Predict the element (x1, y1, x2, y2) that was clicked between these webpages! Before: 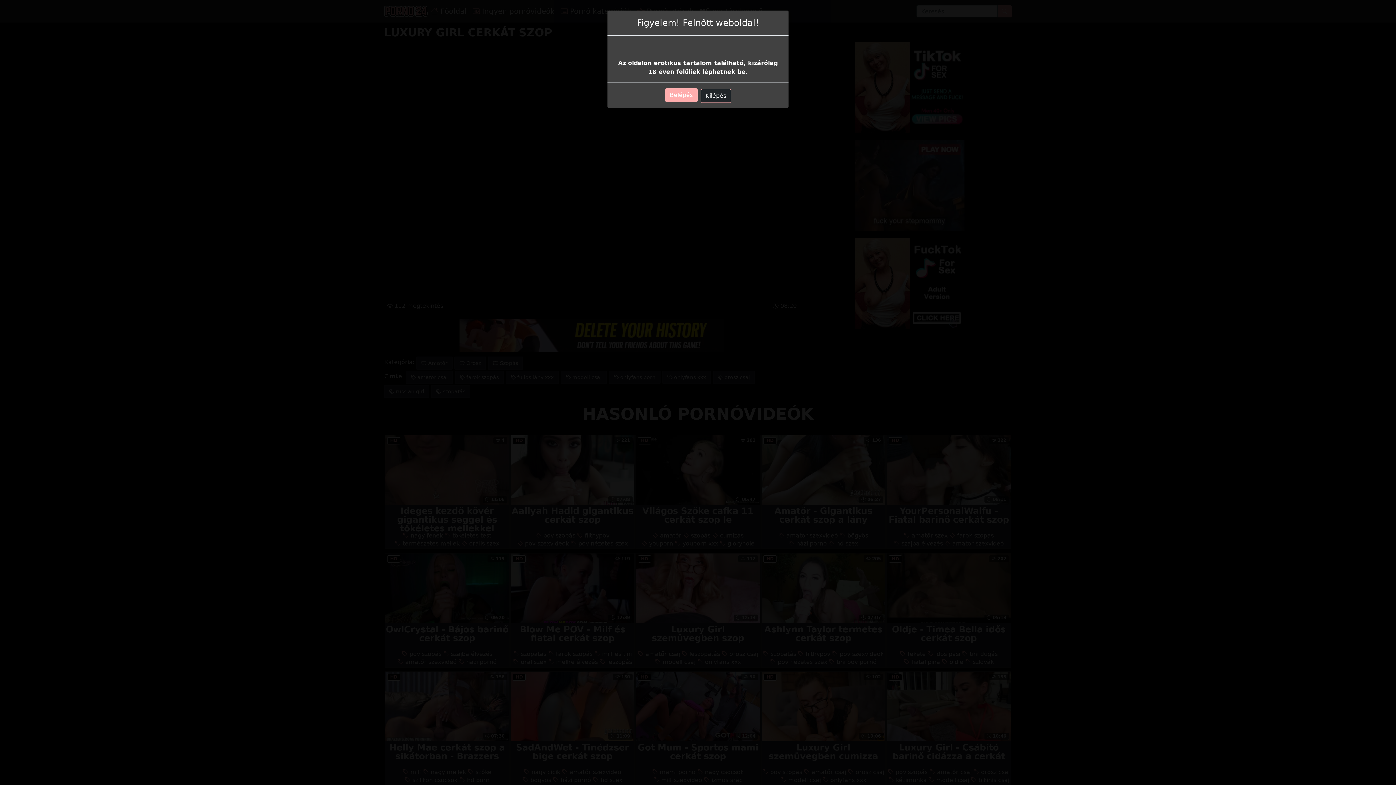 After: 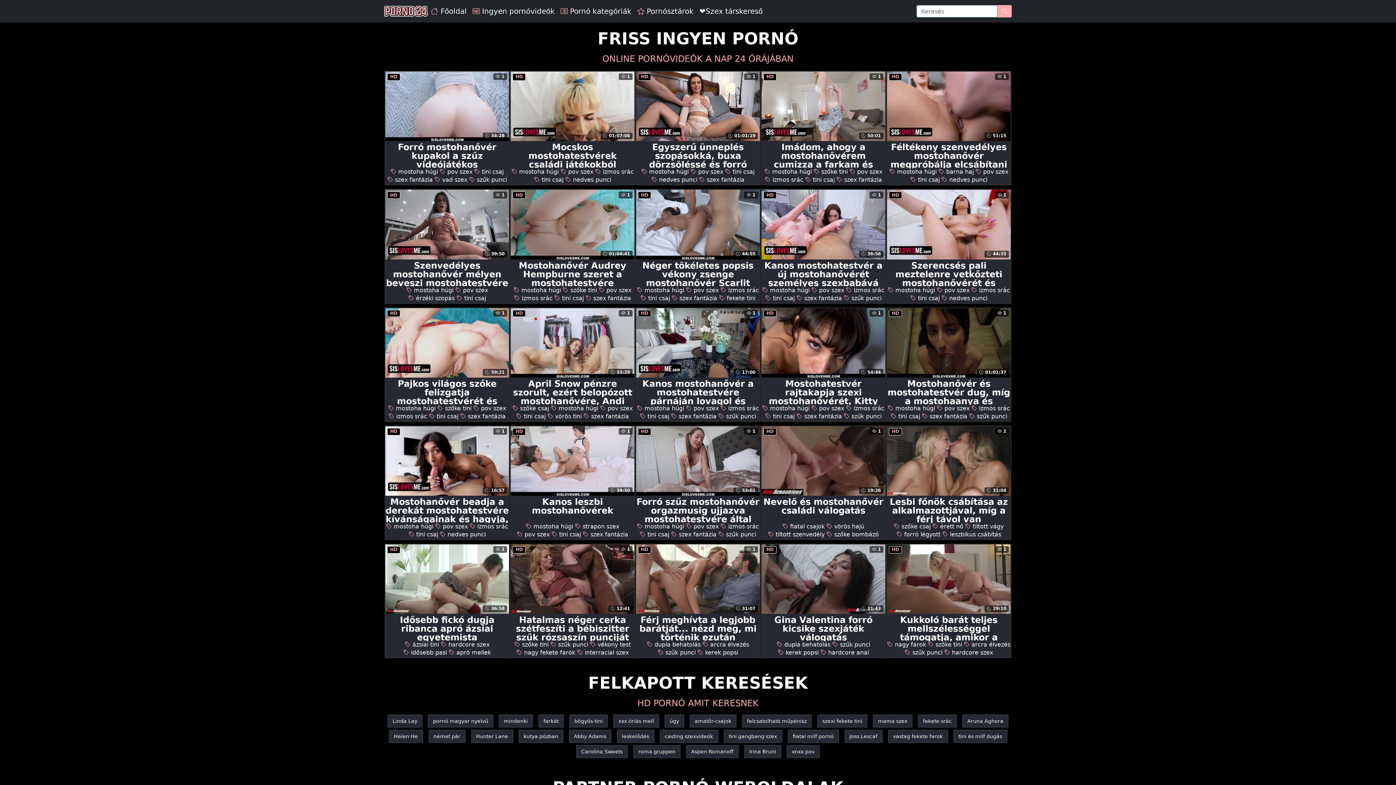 Action: label: Belépés bbox: (665, 88, 697, 102)